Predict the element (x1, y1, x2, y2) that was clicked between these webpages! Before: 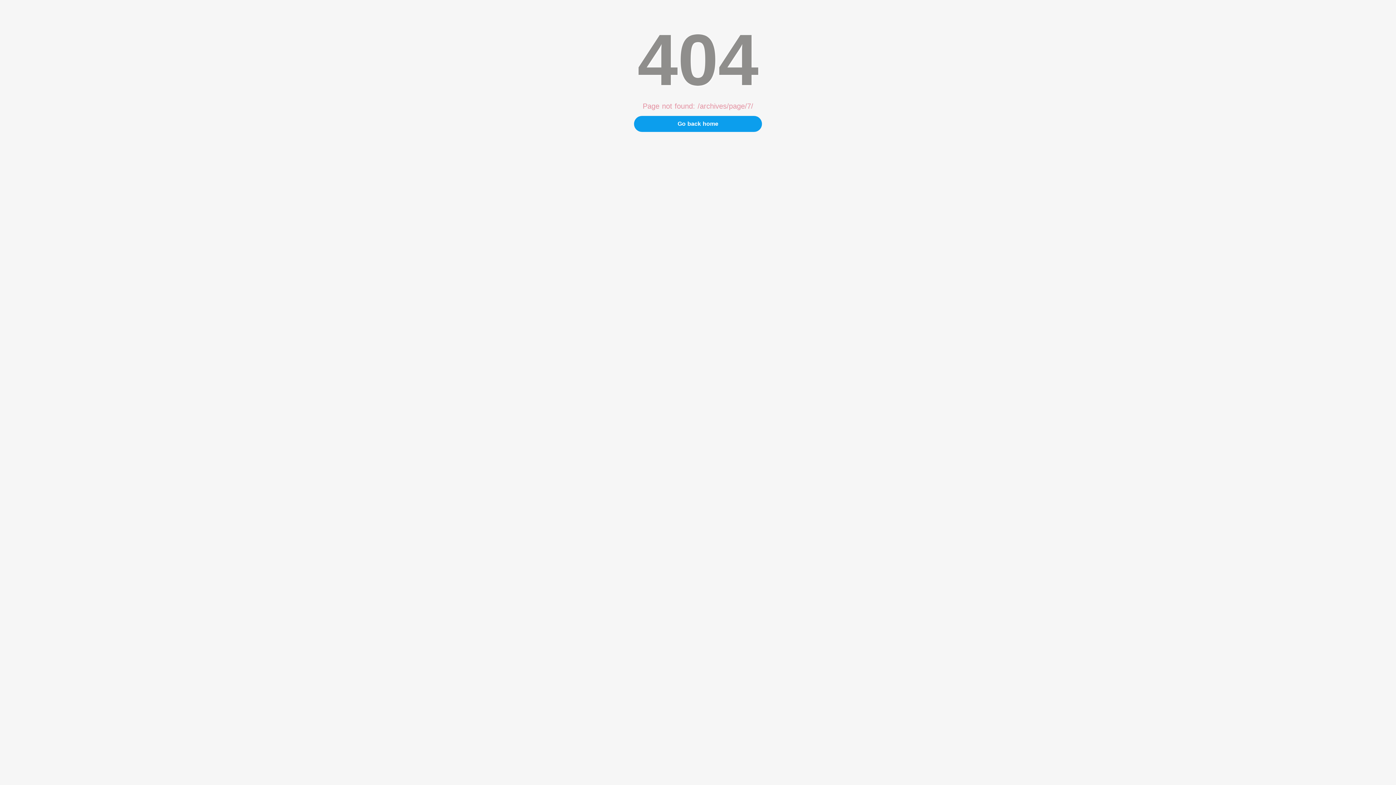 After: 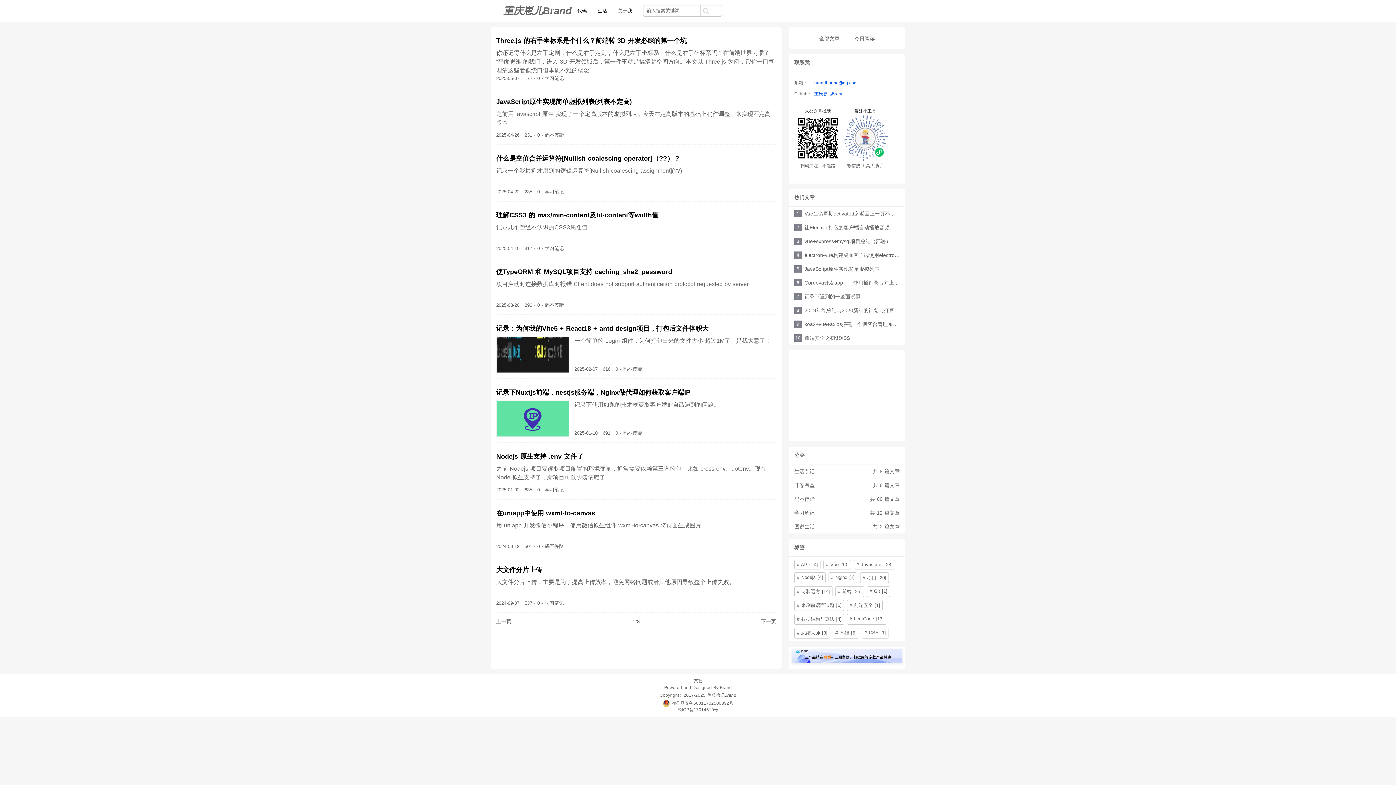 Action: label: Go back home bbox: (634, 116, 762, 132)